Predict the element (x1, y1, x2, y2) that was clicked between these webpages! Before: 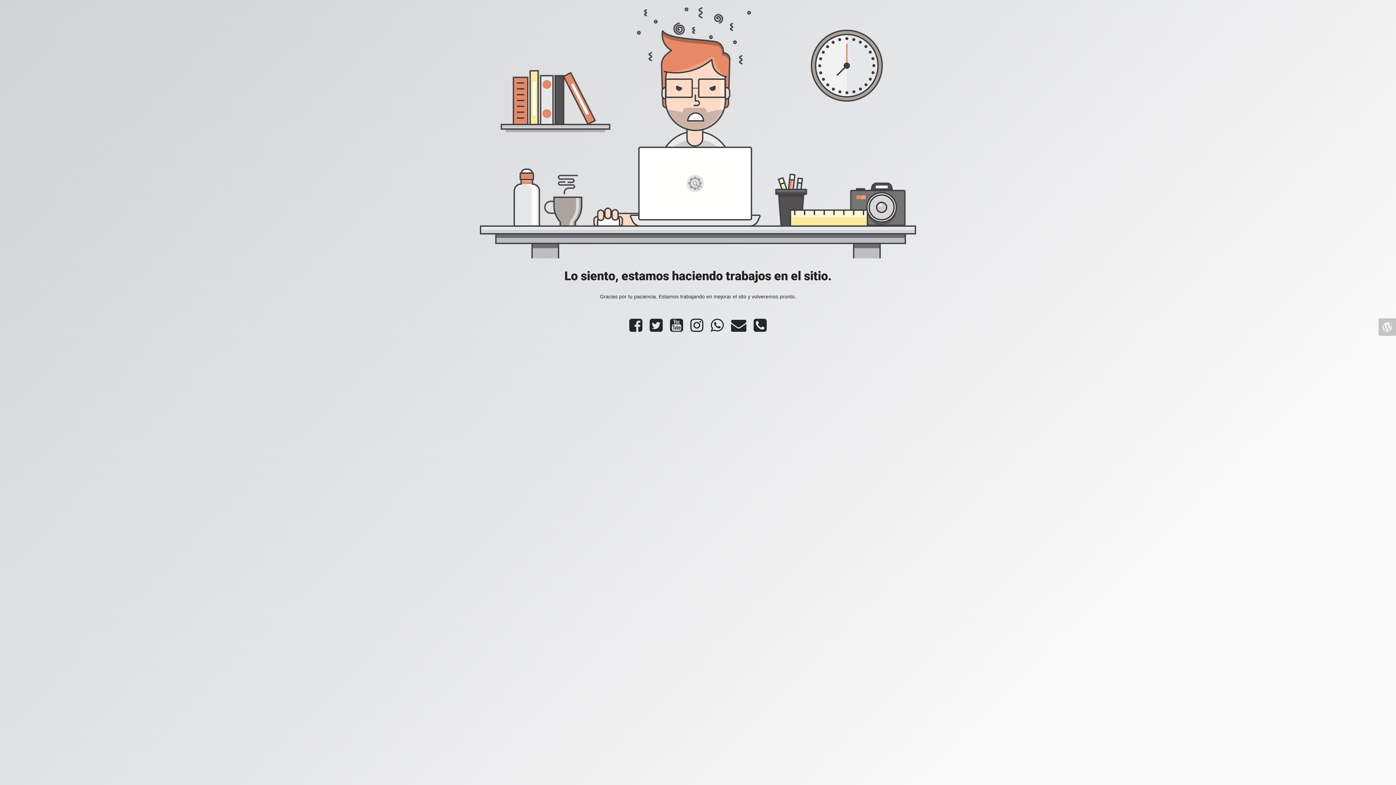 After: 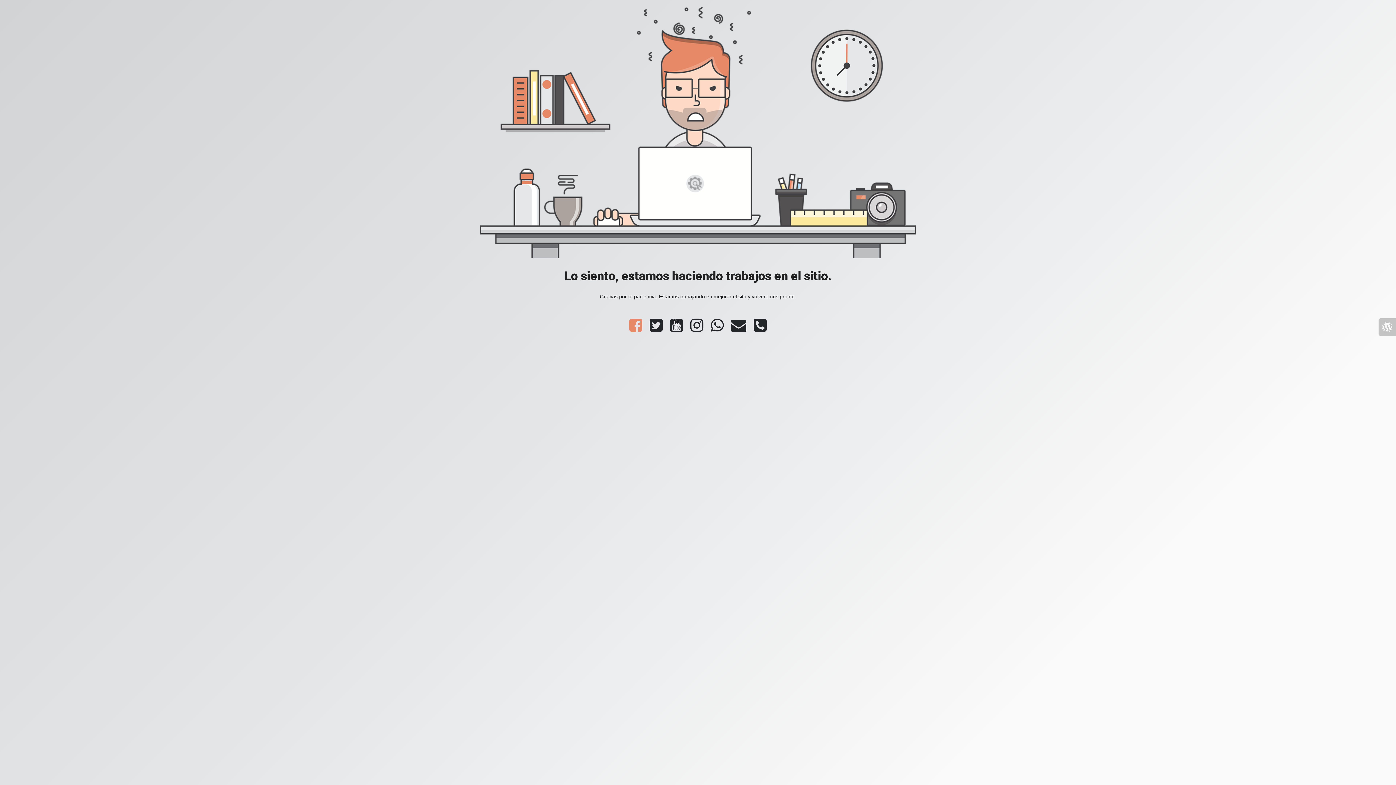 Action: bbox: (625, 326, 646, 332)